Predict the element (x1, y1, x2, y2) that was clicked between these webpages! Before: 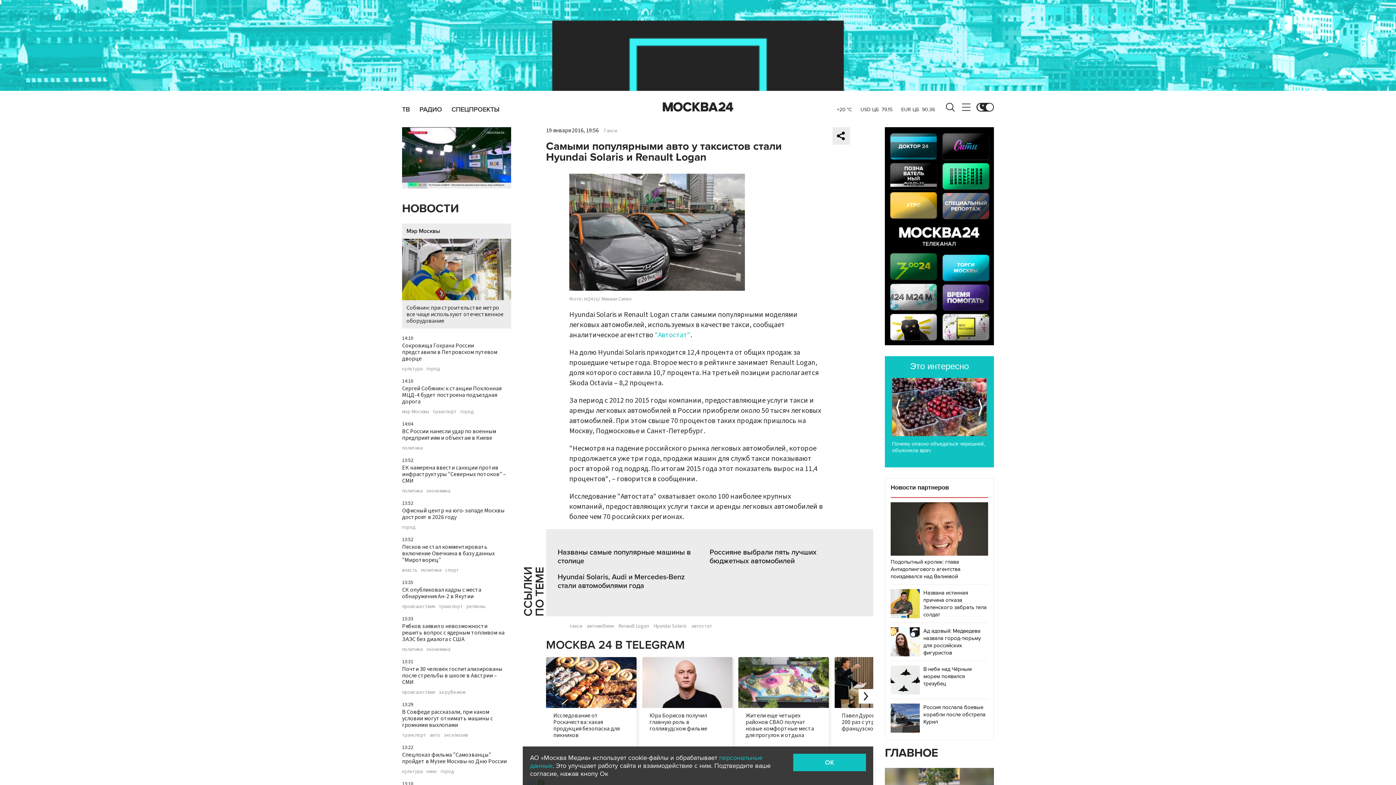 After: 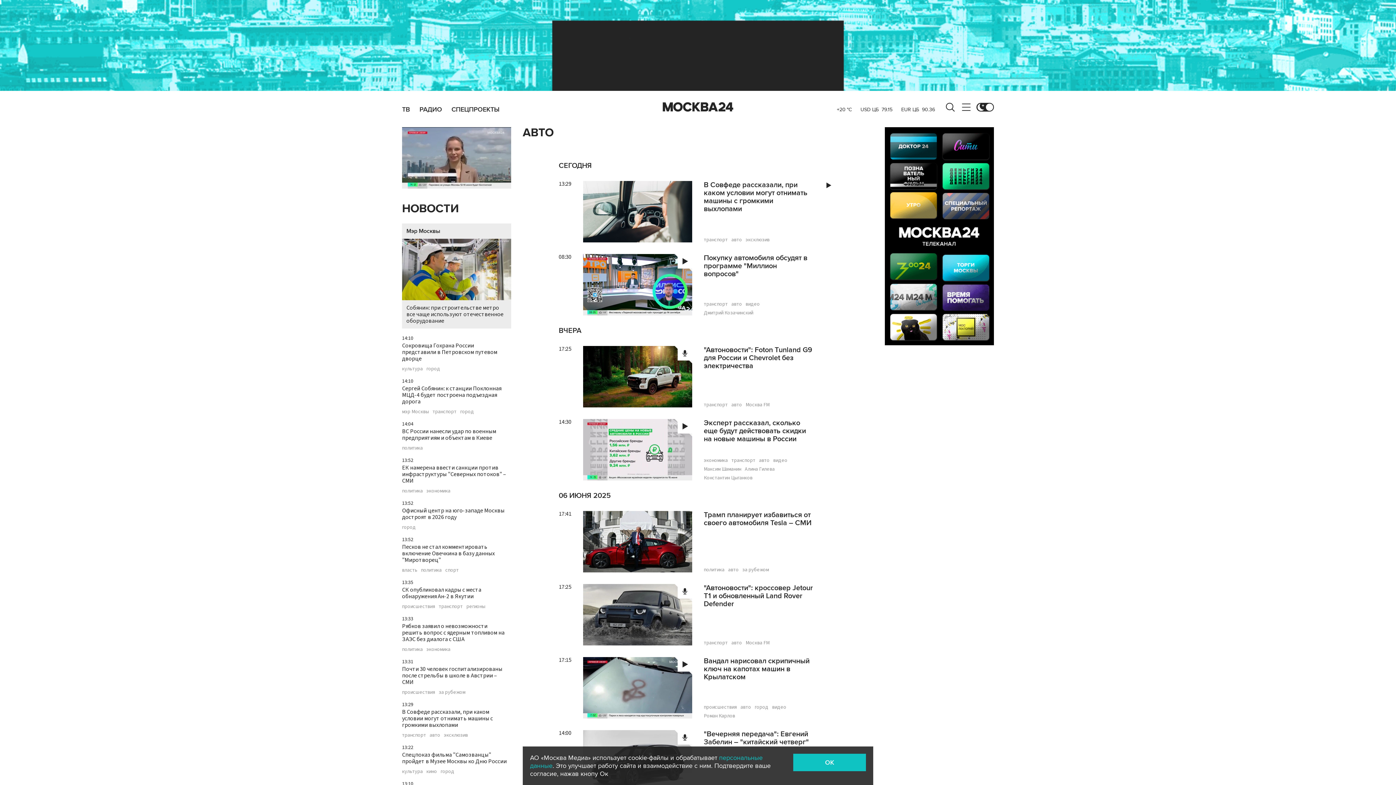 Action: label: авто bbox: (429, 733, 440, 738)